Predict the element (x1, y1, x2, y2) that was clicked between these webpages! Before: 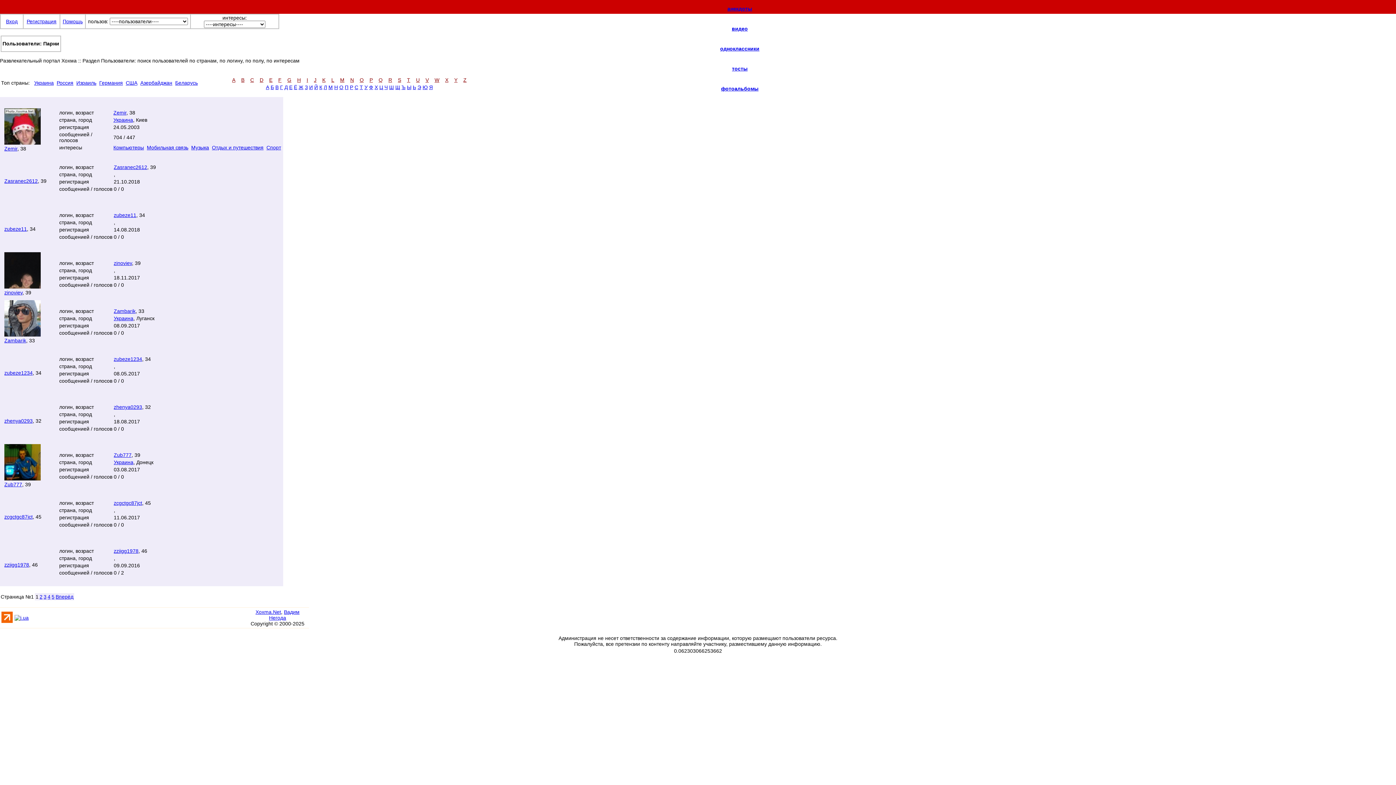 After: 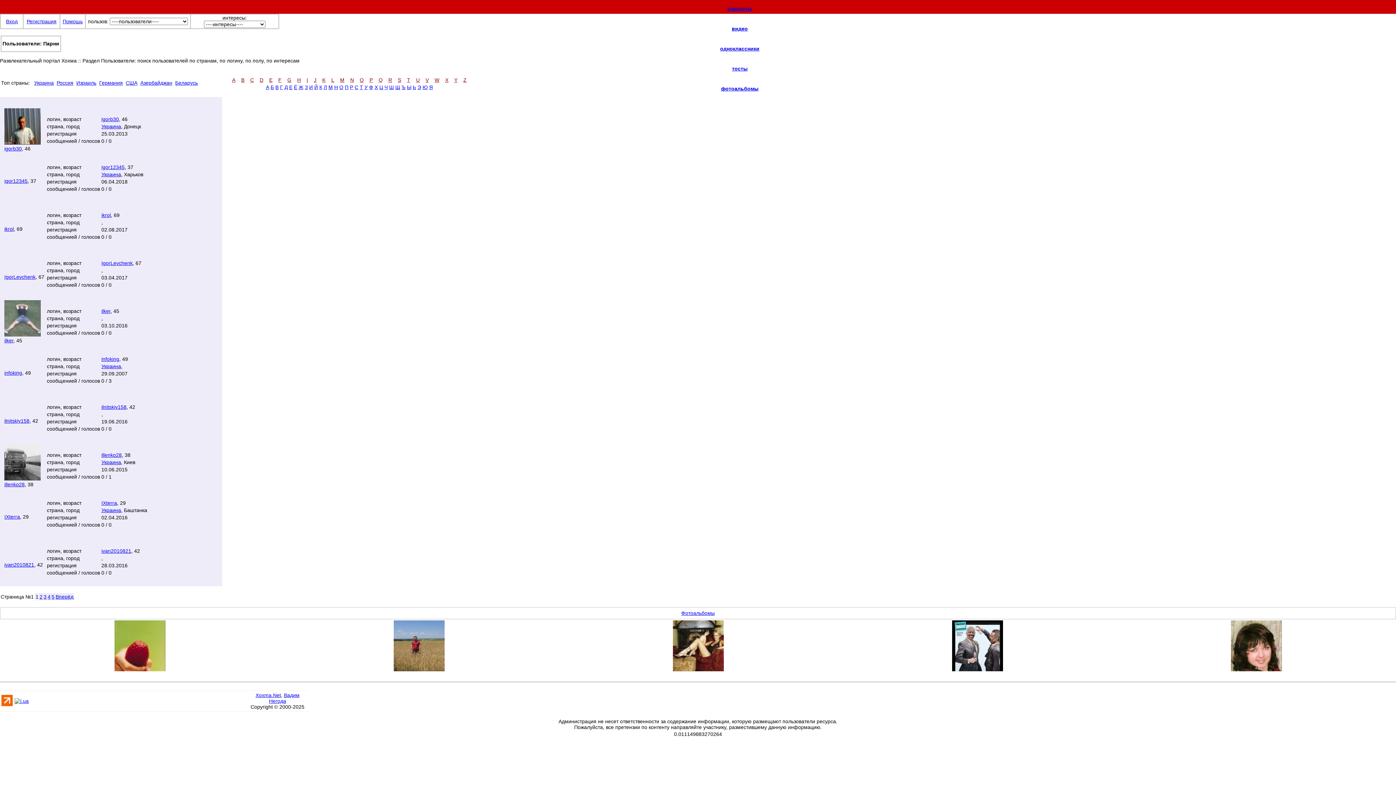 Action: bbox: (305, 75, 309, 84) label: I